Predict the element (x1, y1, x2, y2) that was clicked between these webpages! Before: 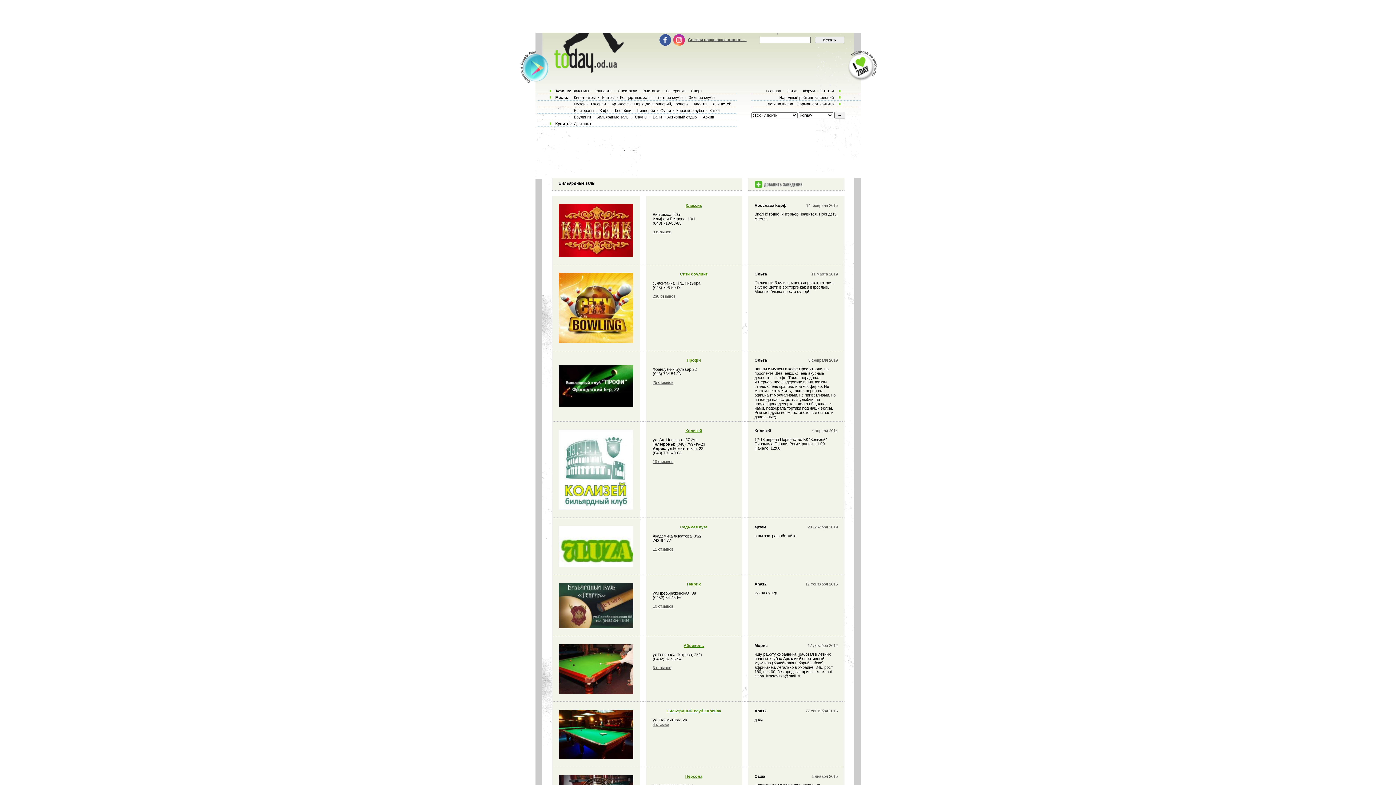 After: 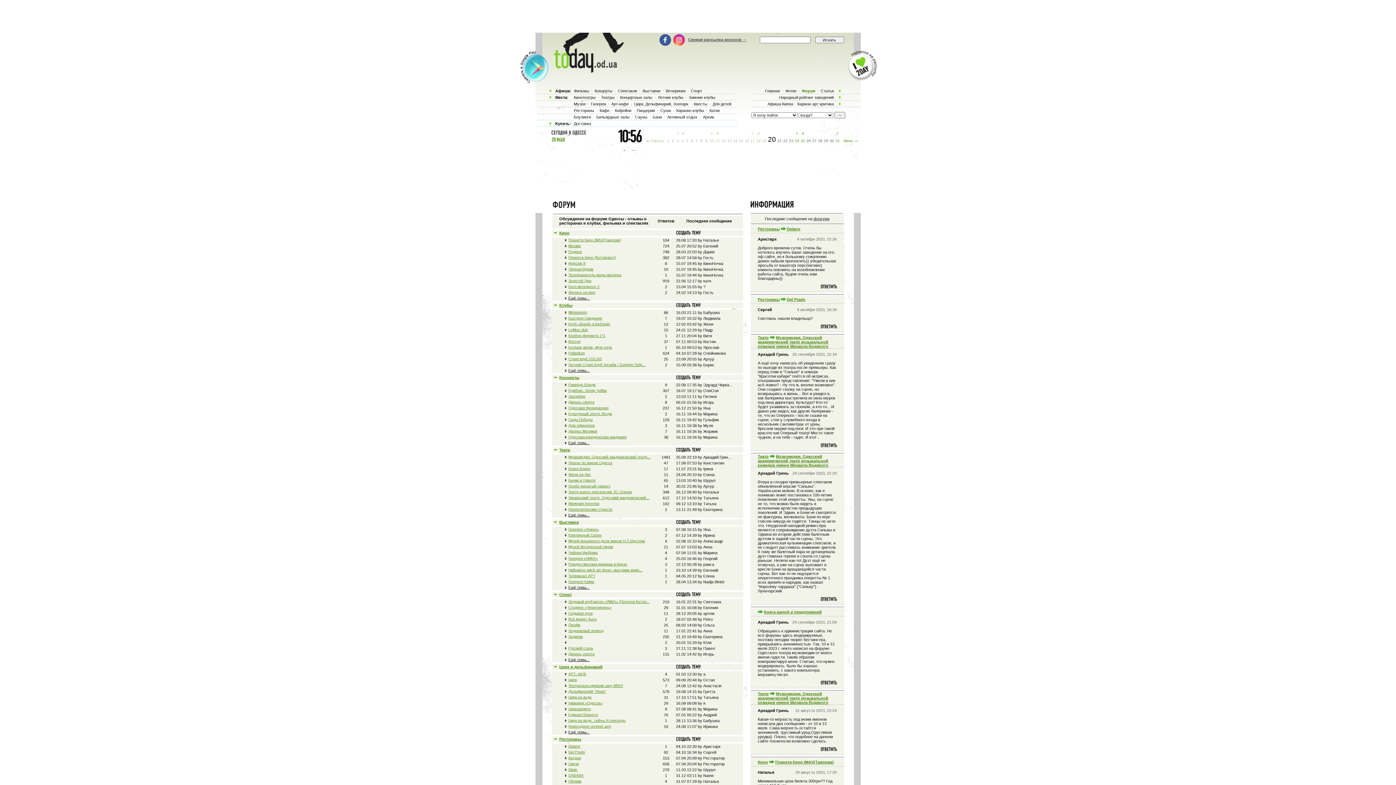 Action: label: Форум bbox: (802, 88, 816, 93)